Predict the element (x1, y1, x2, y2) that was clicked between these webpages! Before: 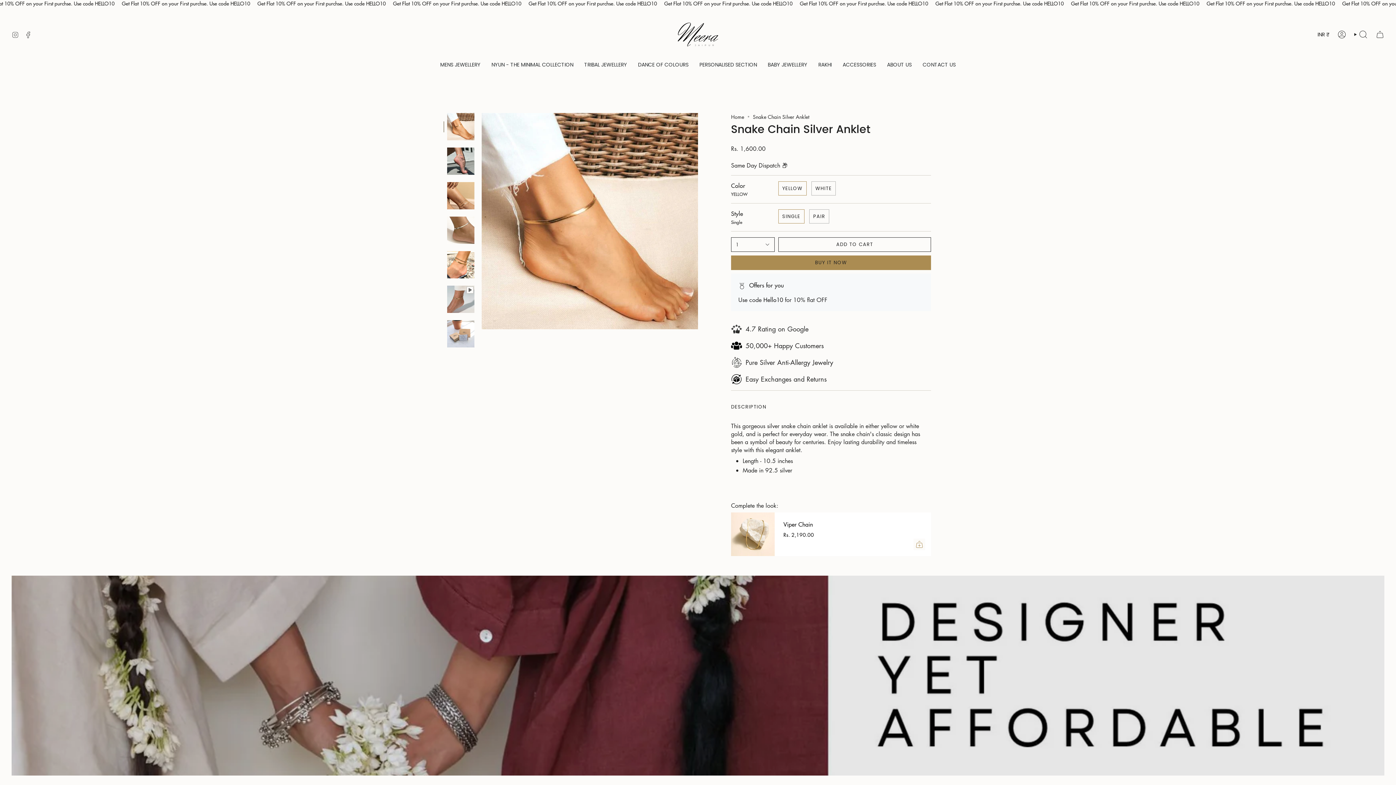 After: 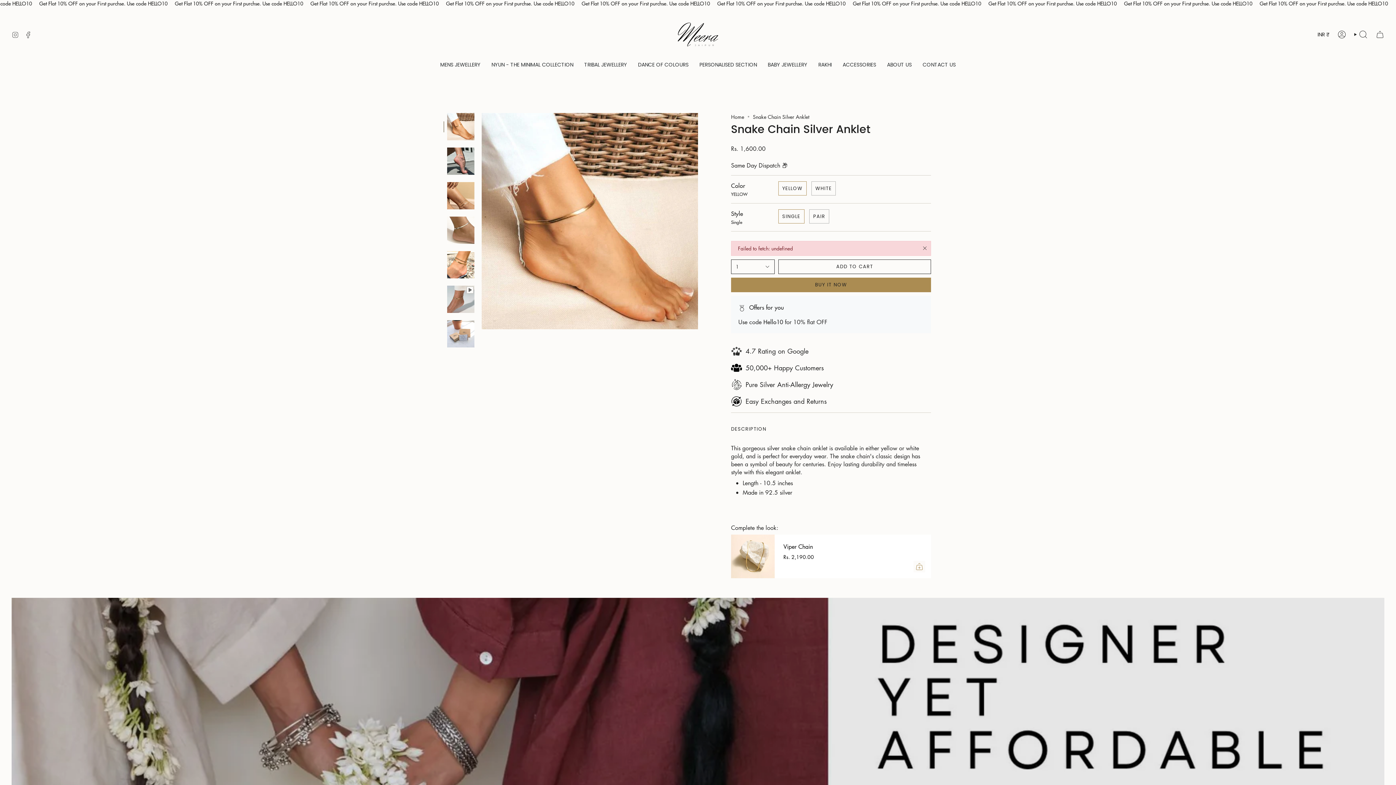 Action: label: ADD TO CART
  bbox: (778, 237, 931, 251)